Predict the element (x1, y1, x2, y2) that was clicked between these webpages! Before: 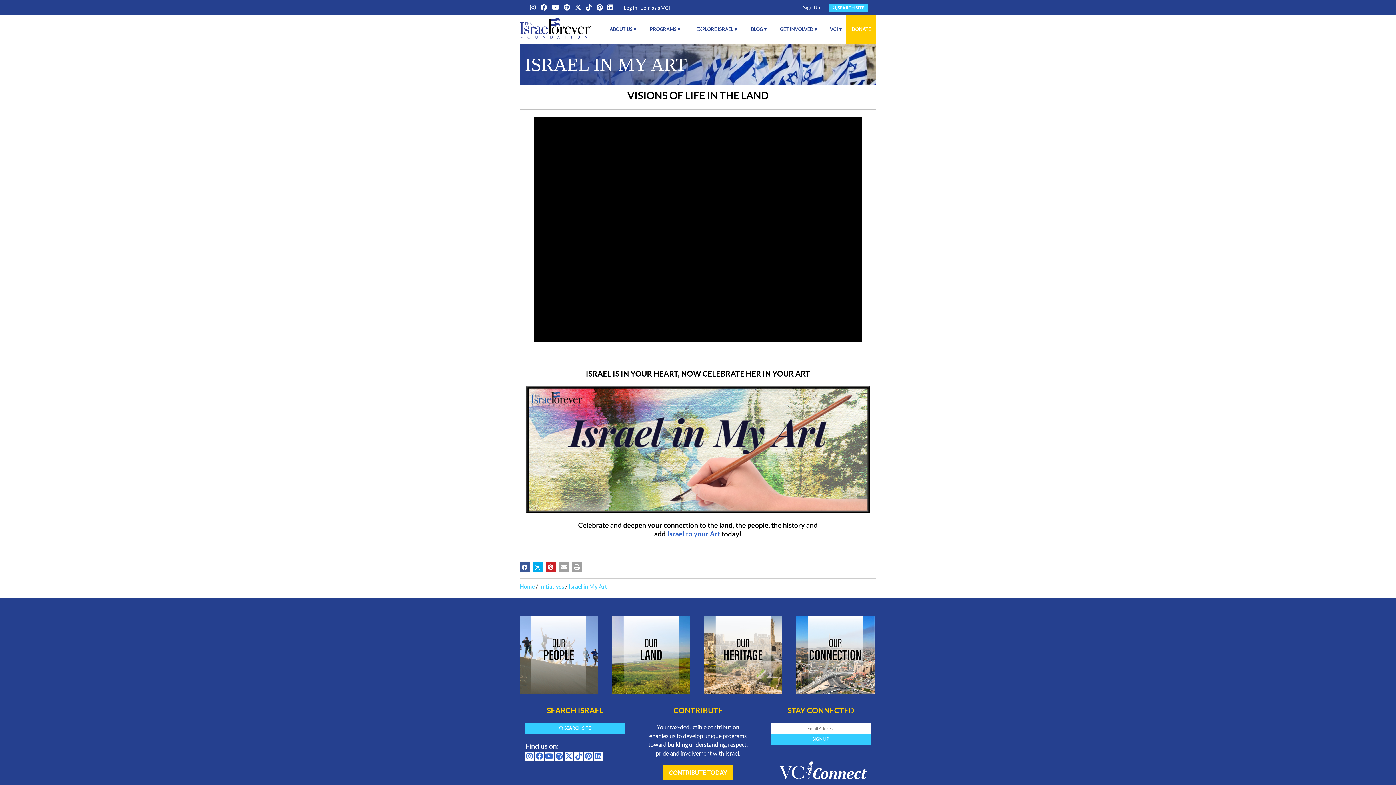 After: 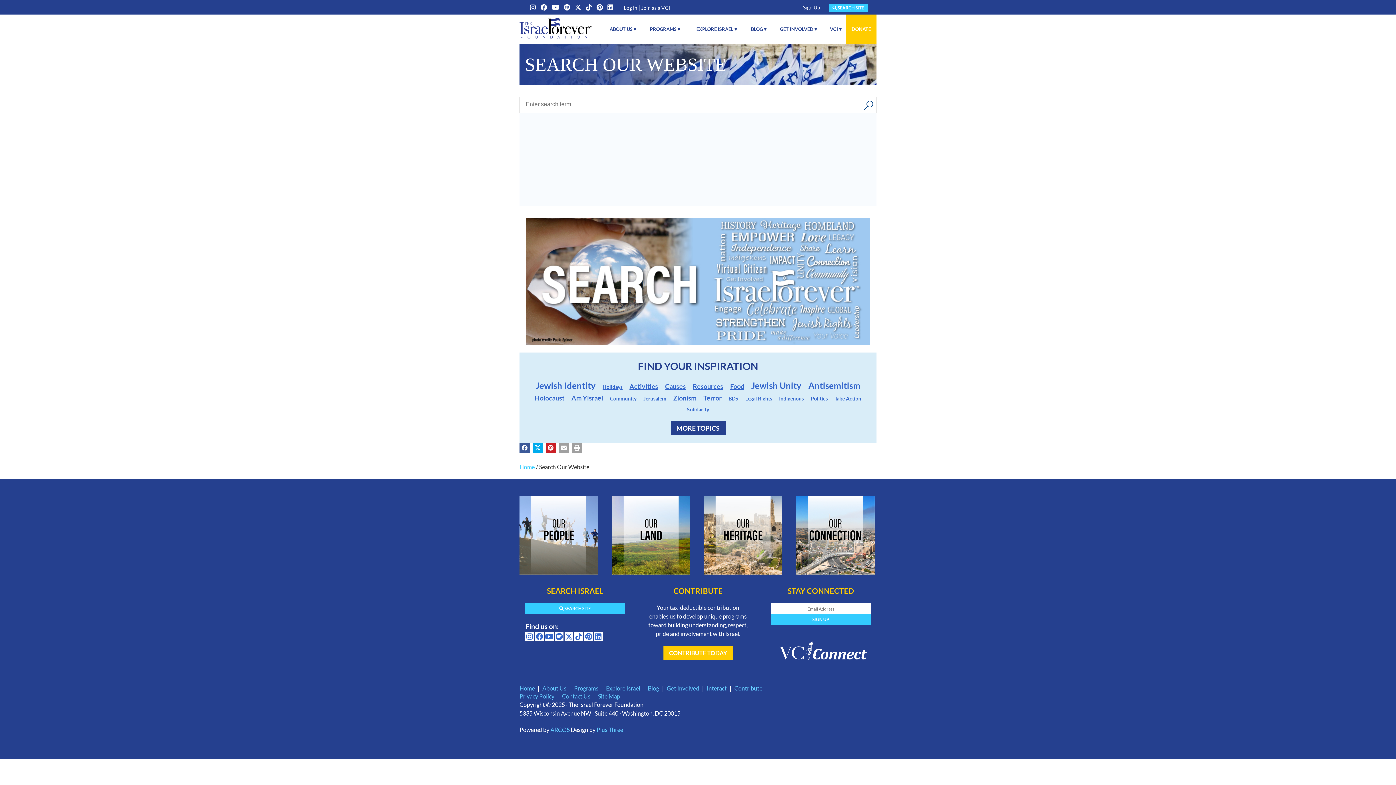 Action: label:  SEARCH SITE bbox: (829, 3, 868, 12)